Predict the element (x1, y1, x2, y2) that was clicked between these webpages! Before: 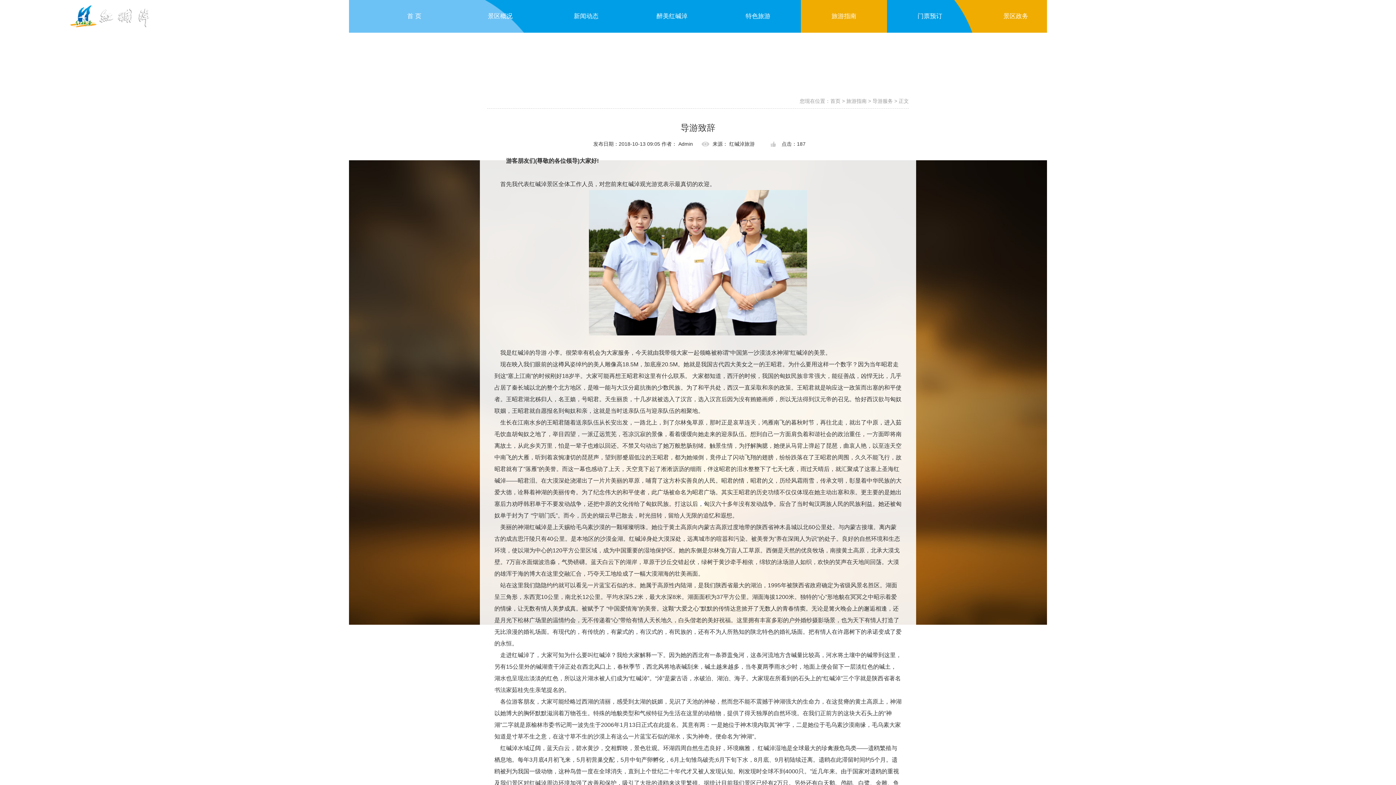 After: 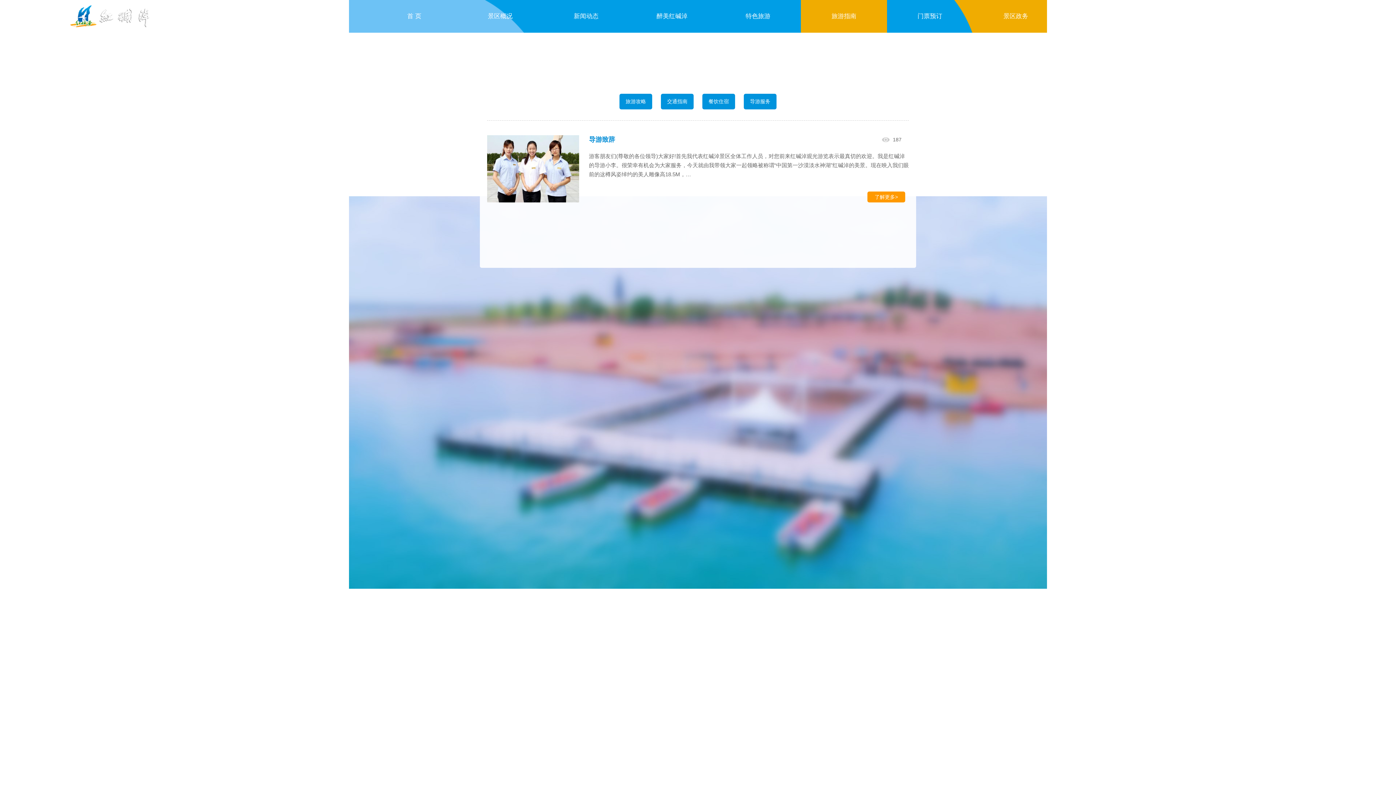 Action: bbox: (872, 98, 893, 104) label: 导游服务